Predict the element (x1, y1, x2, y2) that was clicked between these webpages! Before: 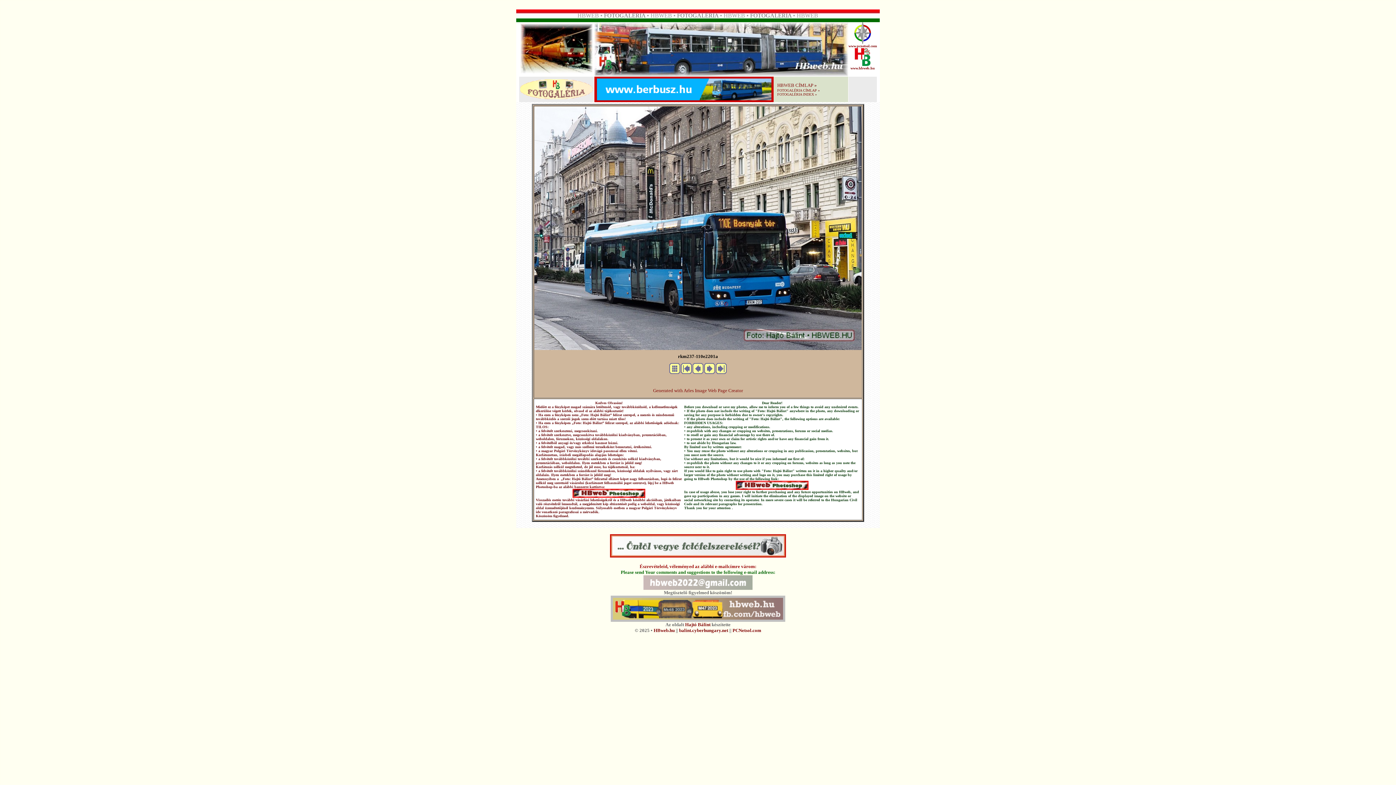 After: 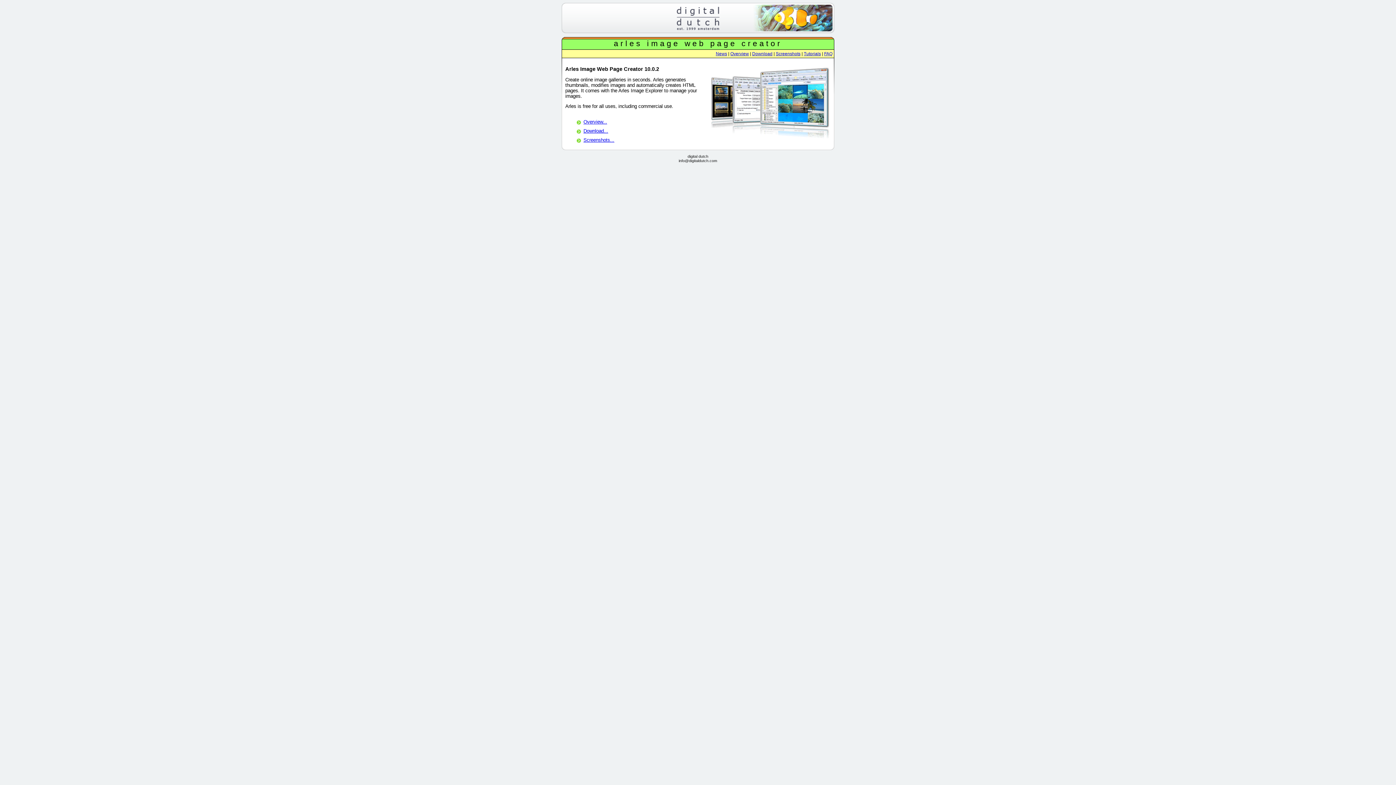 Action: bbox: (653, 387, 743, 393) label: Generated with Arles Image Web Page Creator